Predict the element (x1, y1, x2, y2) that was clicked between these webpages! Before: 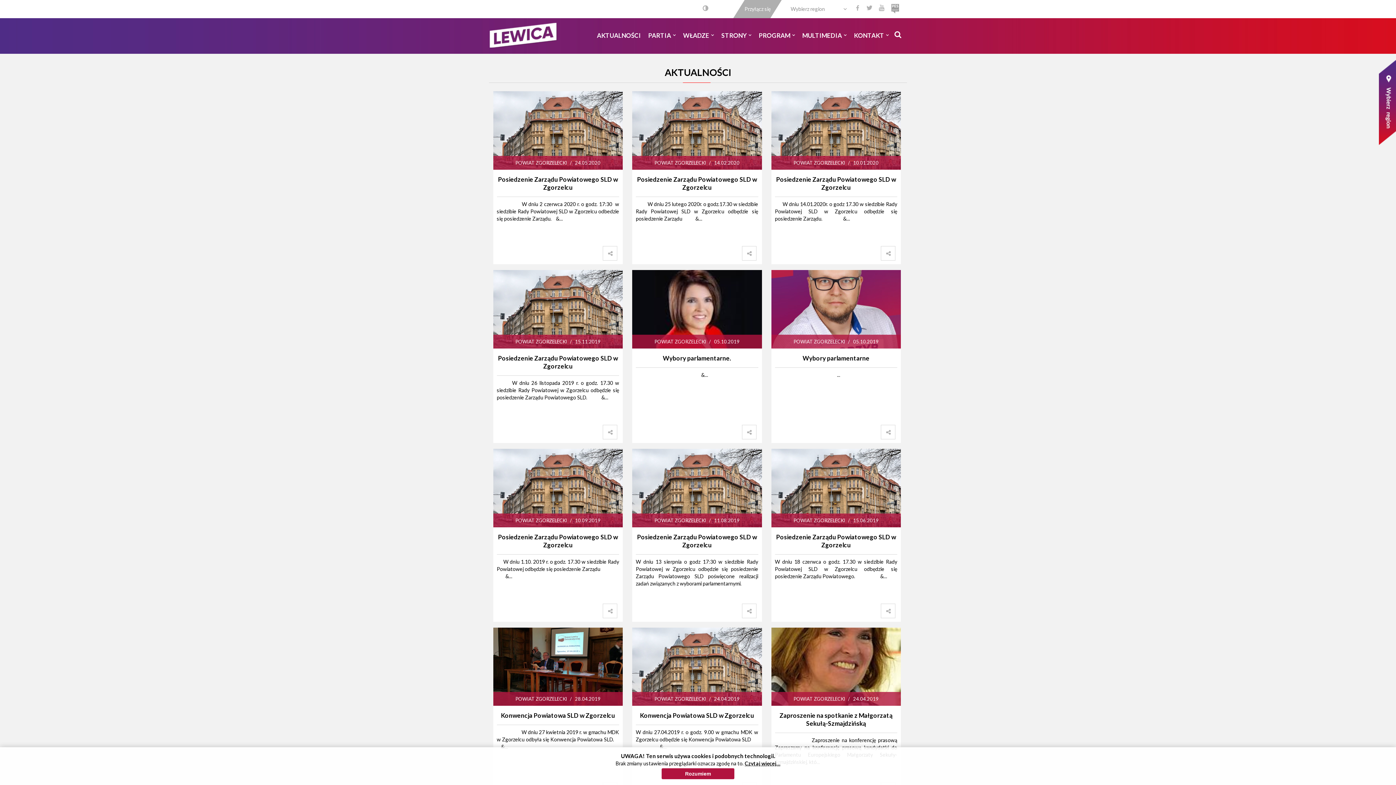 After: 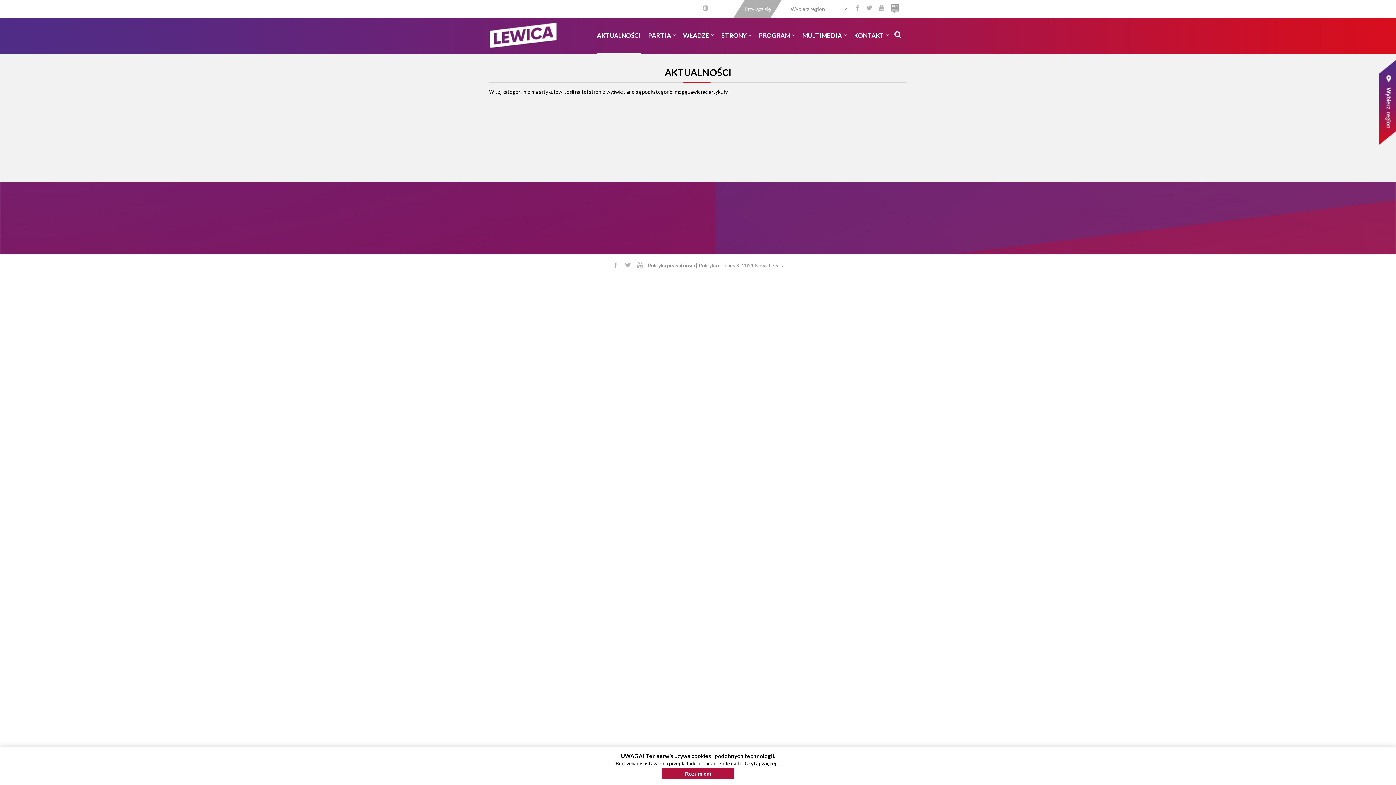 Action: bbox: (593, 18, 644, 53) label: AKTUALNOŚCI